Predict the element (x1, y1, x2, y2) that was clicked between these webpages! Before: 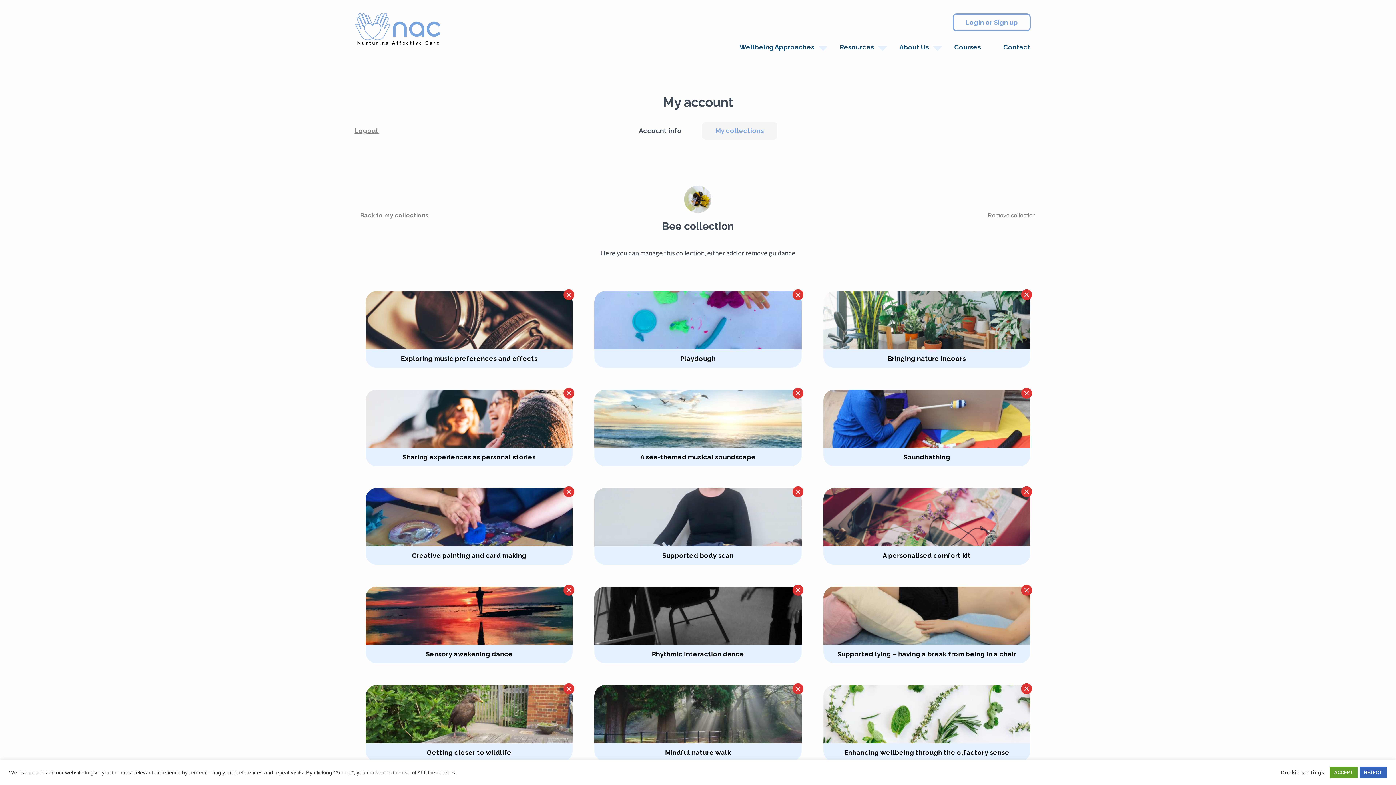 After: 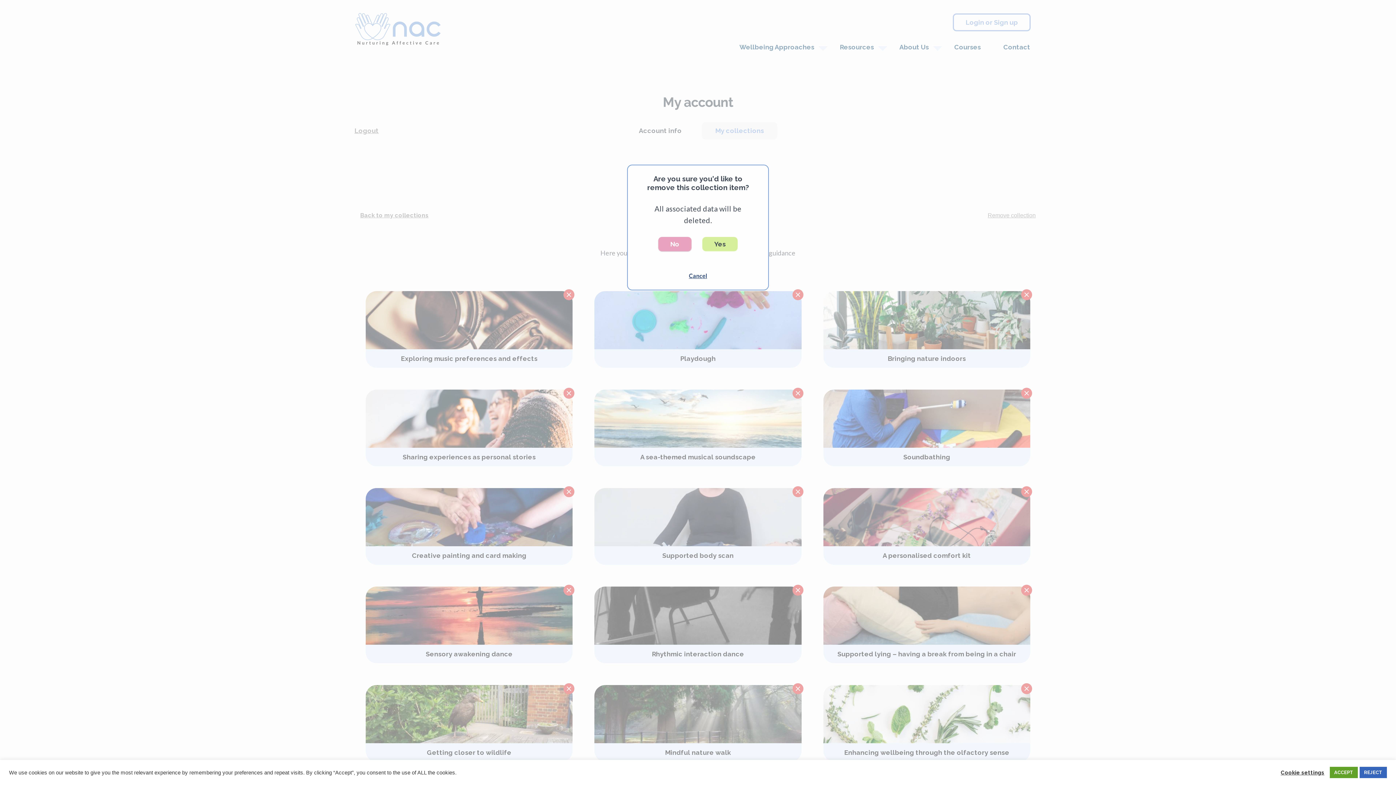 Action: bbox: (563, 585, 574, 596)